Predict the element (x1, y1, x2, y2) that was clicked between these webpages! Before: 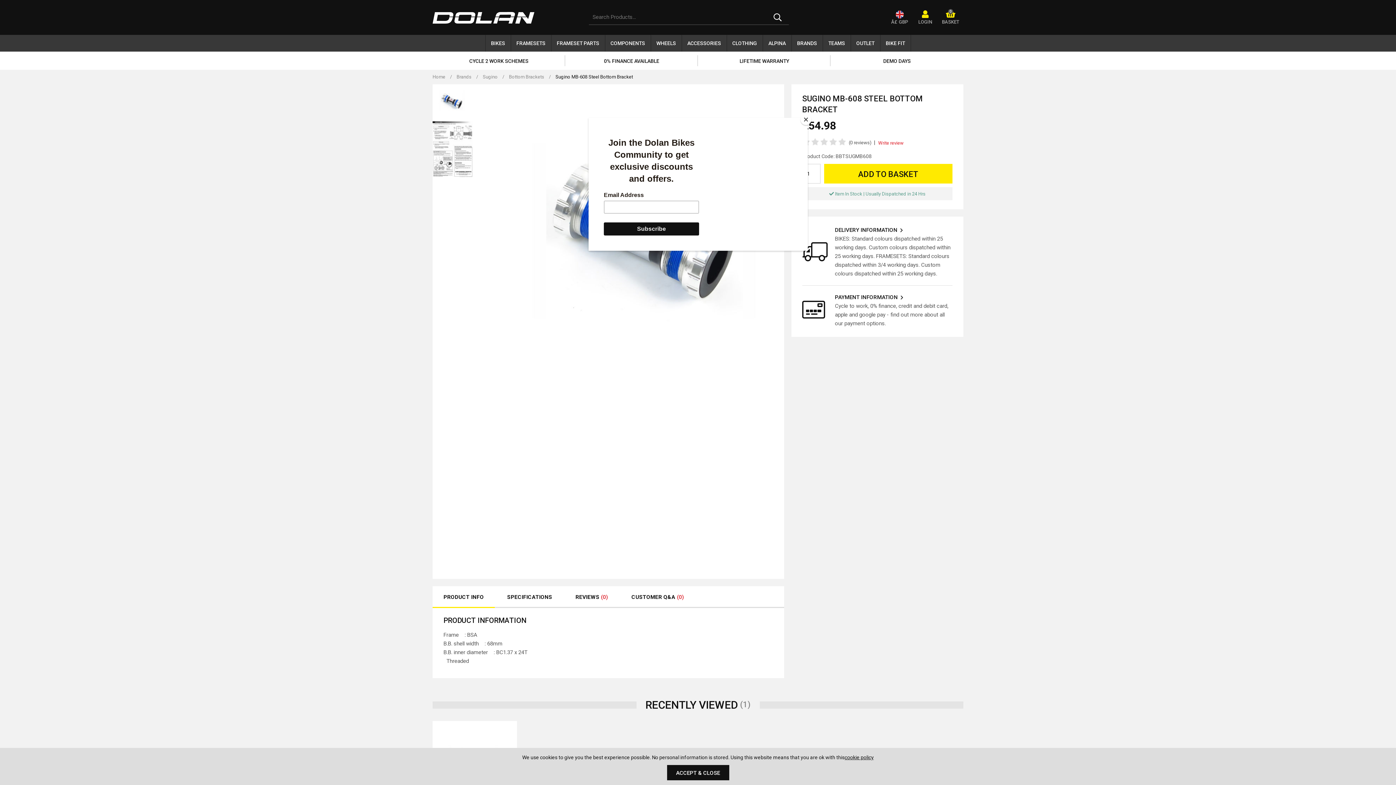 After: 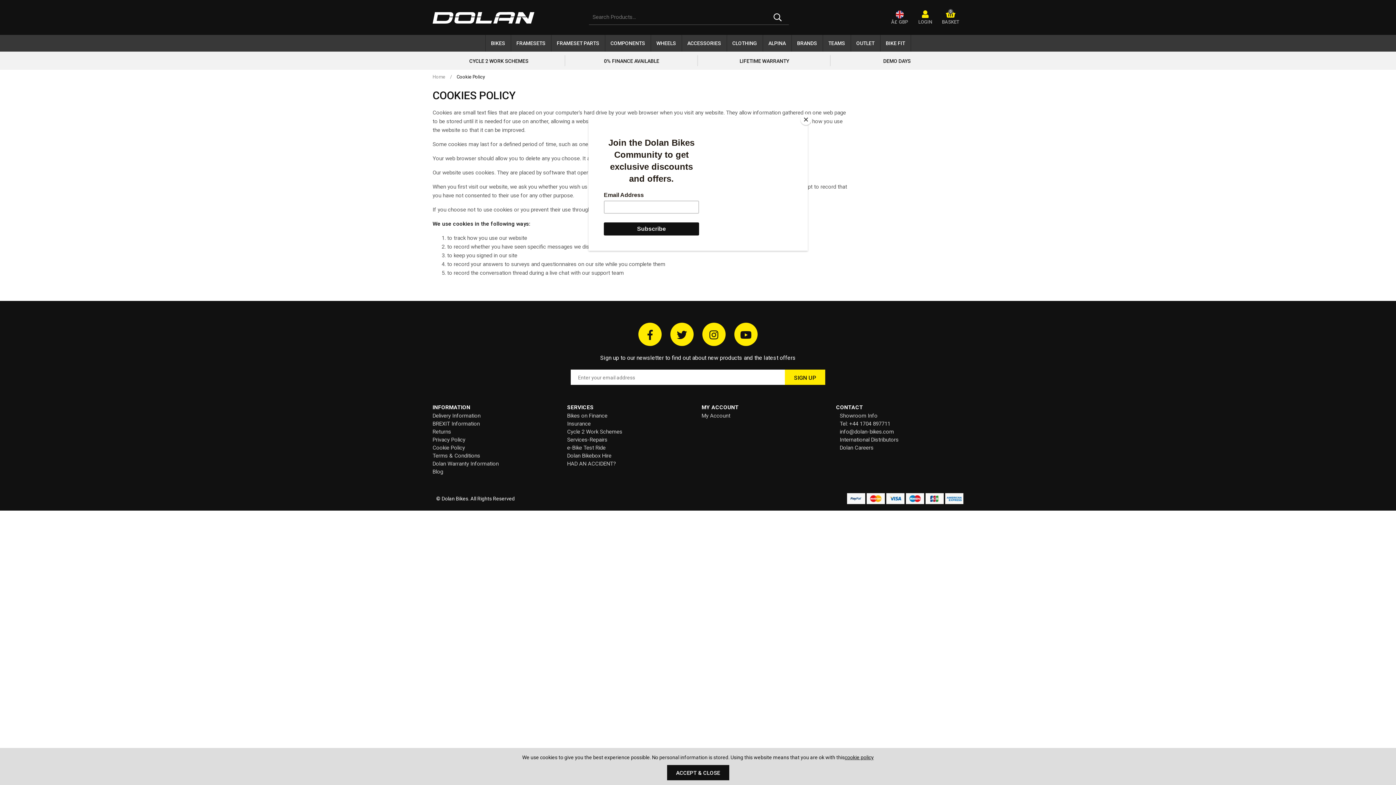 Action: bbox: (844, 754, 874, 760) label: cookie policy